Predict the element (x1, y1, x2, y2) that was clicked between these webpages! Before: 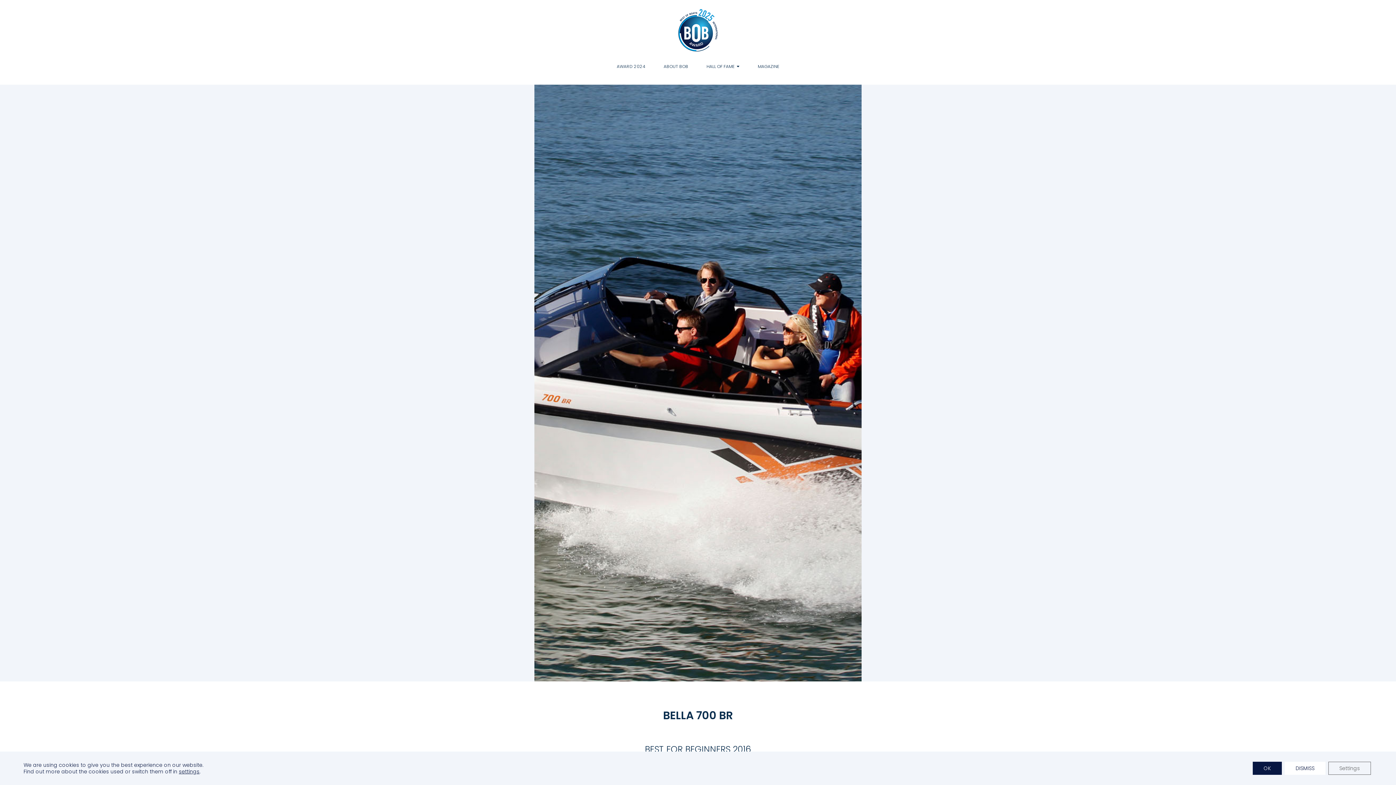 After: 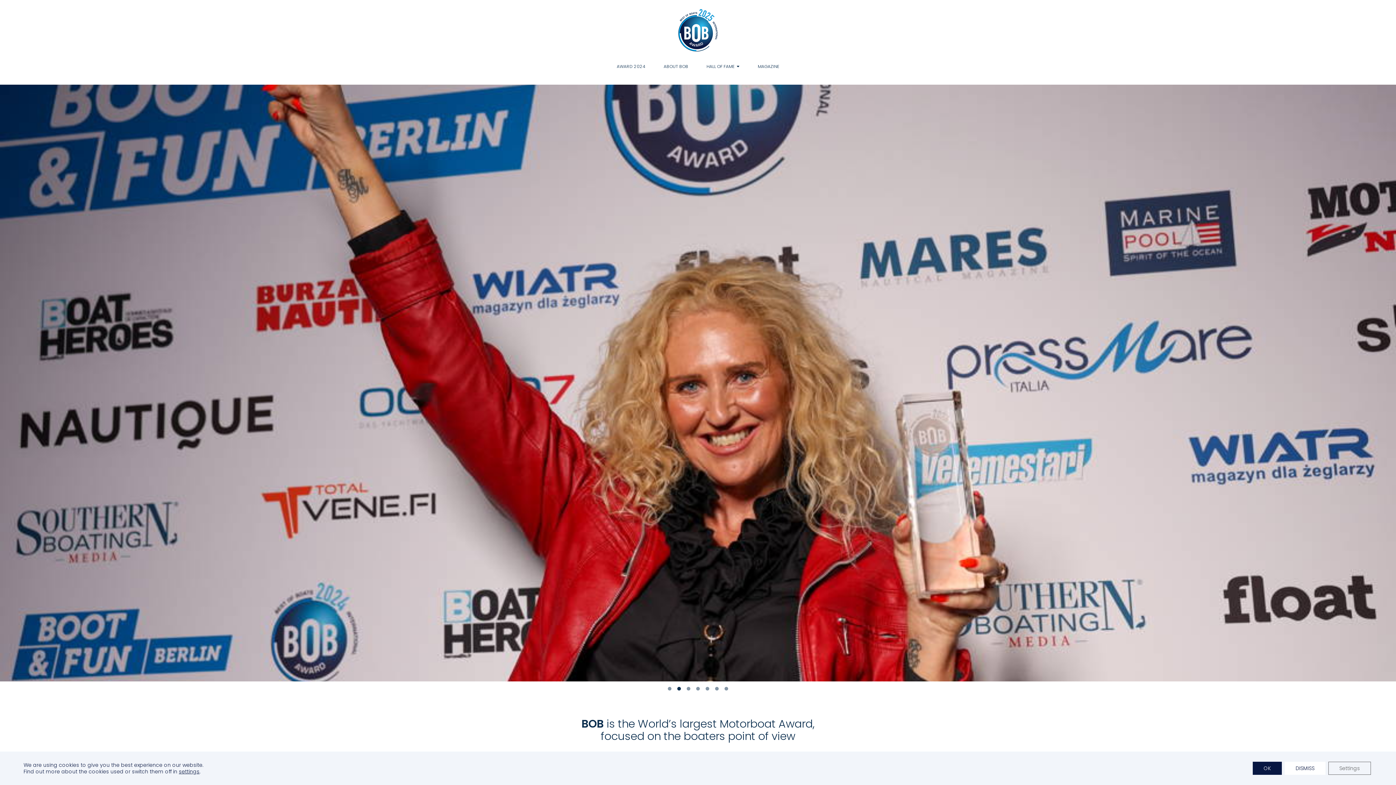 Action: bbox: (678, 9, 717, 52)